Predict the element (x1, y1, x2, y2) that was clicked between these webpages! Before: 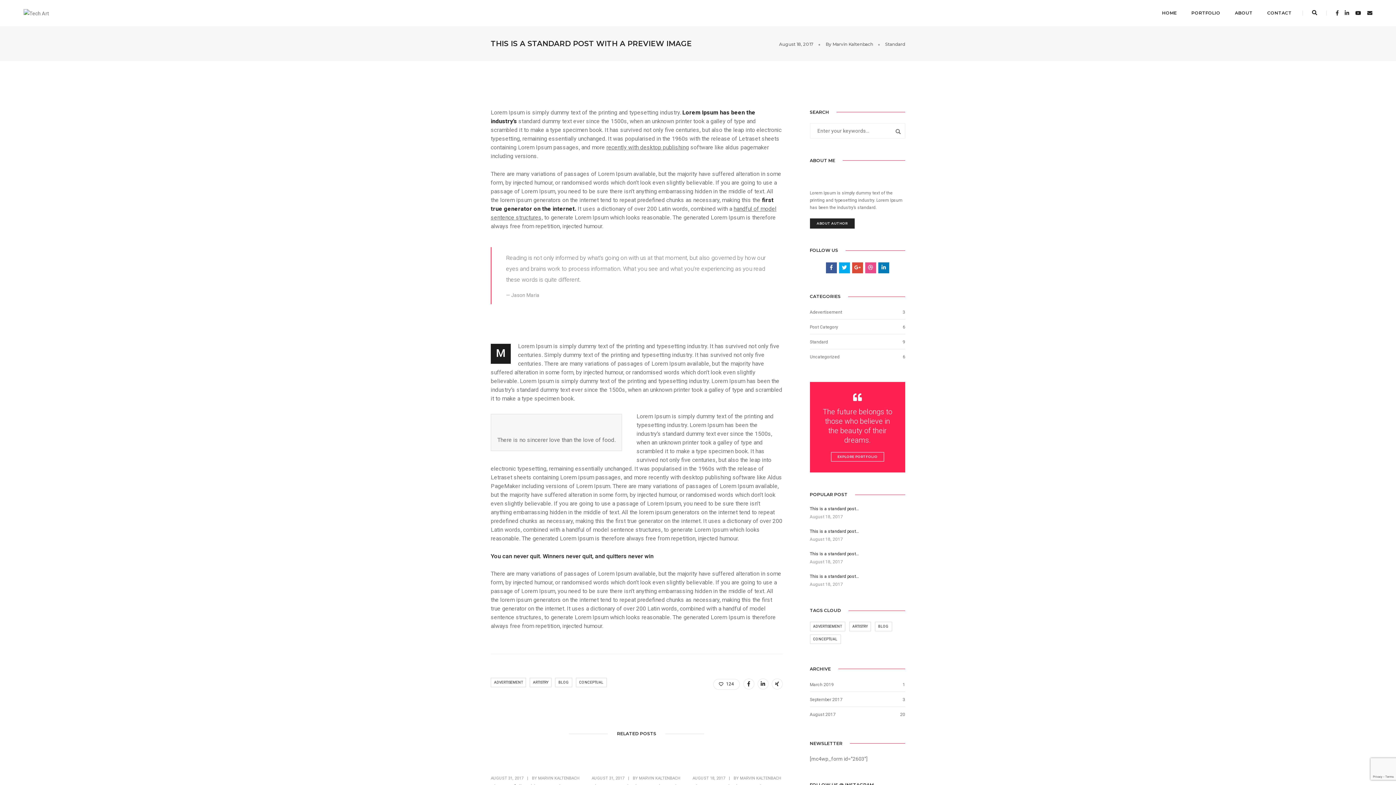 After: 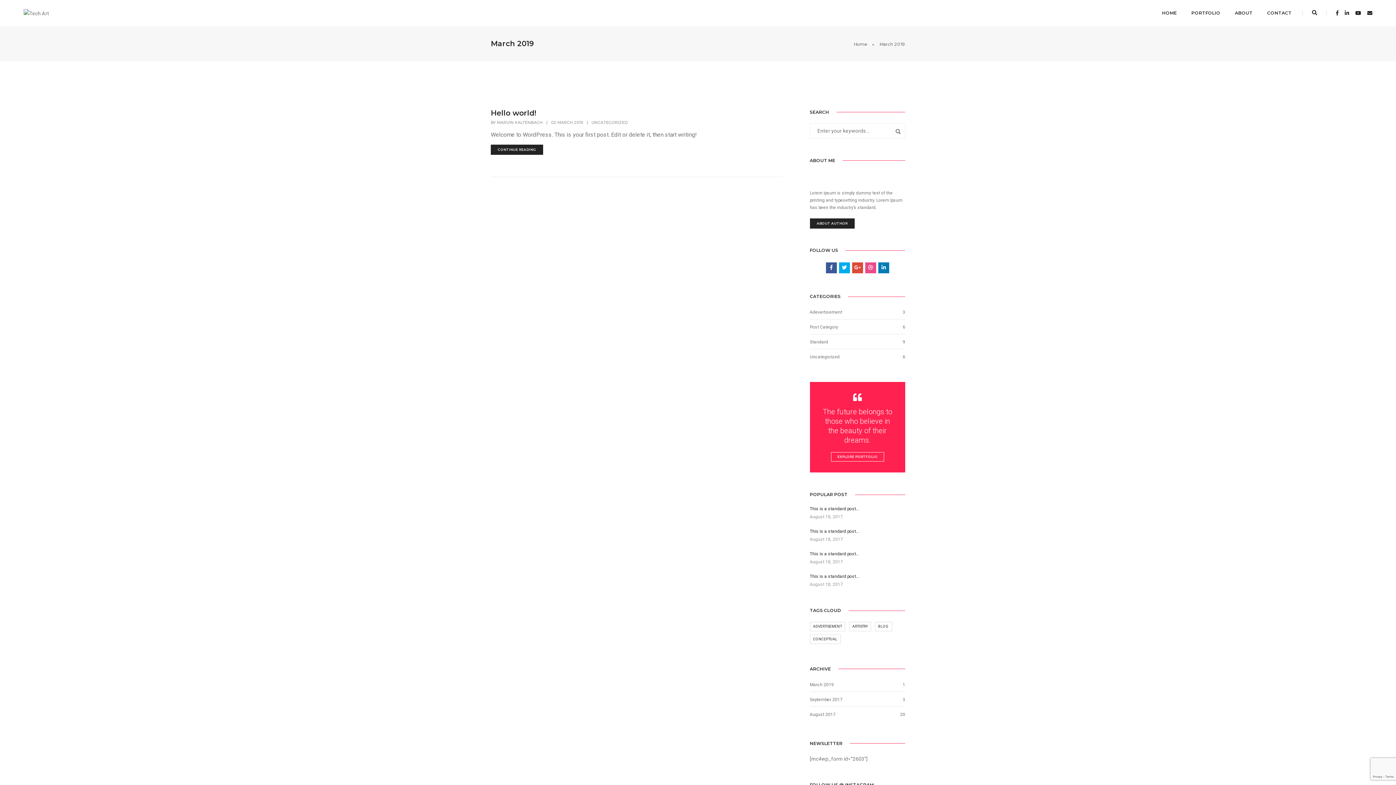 Action: label: March 2019 bbox: (810, 682, 834, 687)